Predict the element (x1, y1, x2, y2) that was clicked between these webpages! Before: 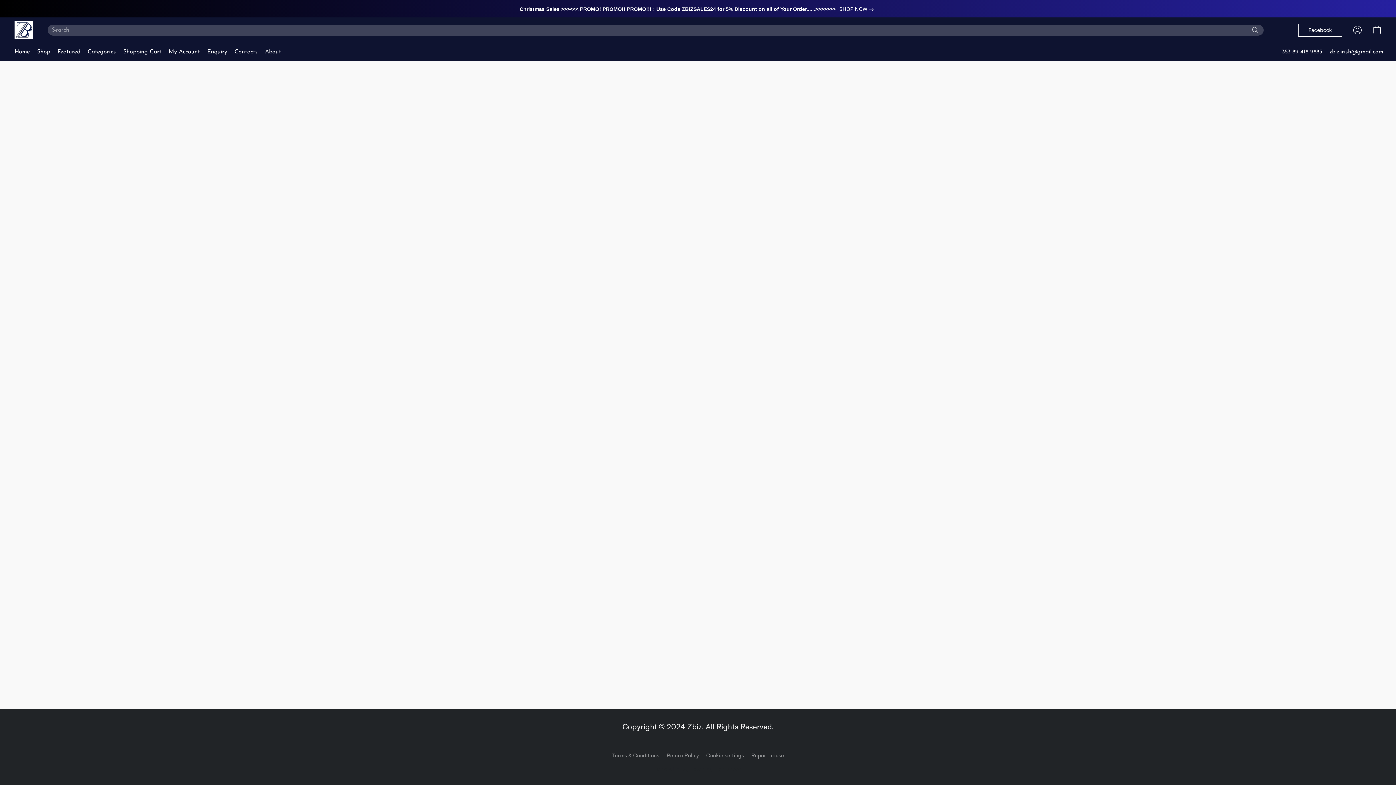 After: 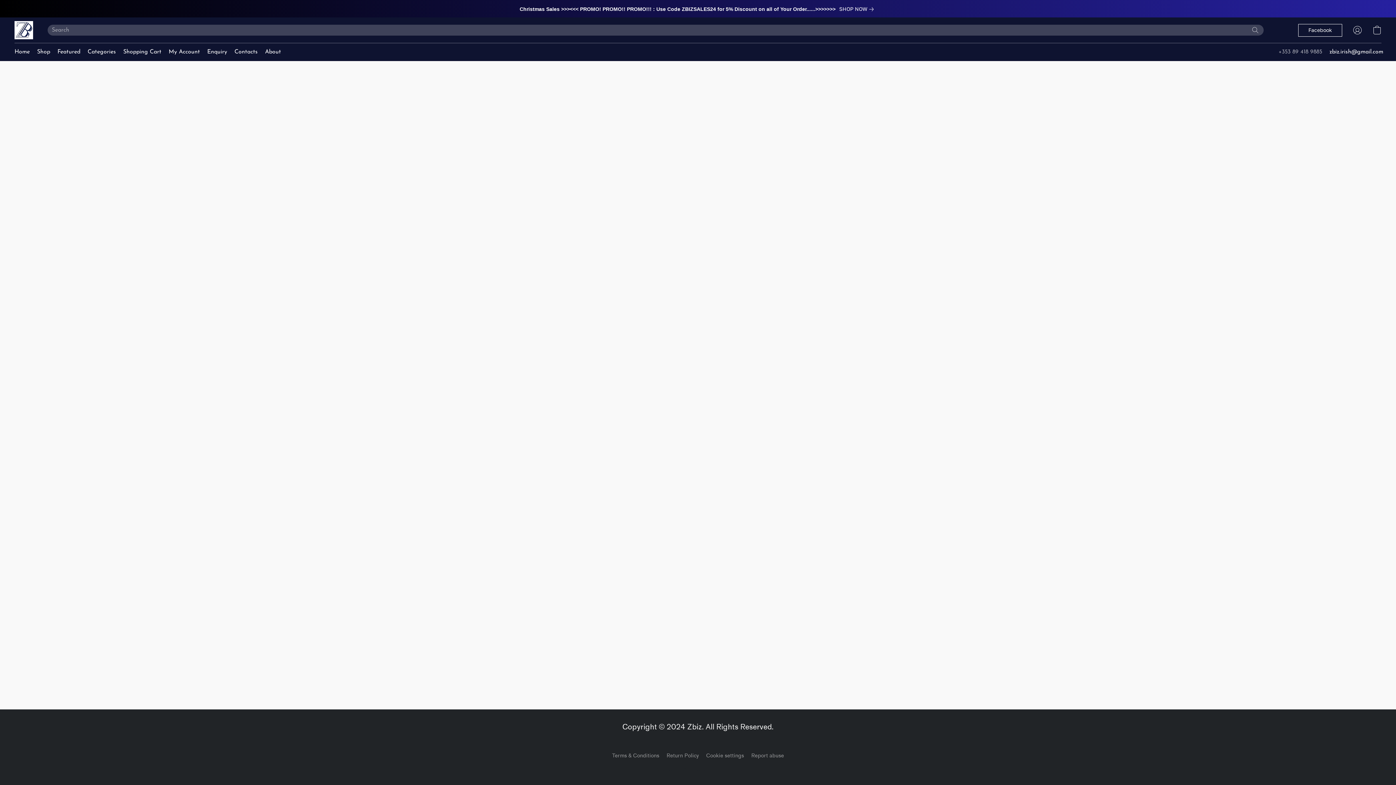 Action: bbox: (1278, 46, 1322, 57) label: Call the store’s phone number